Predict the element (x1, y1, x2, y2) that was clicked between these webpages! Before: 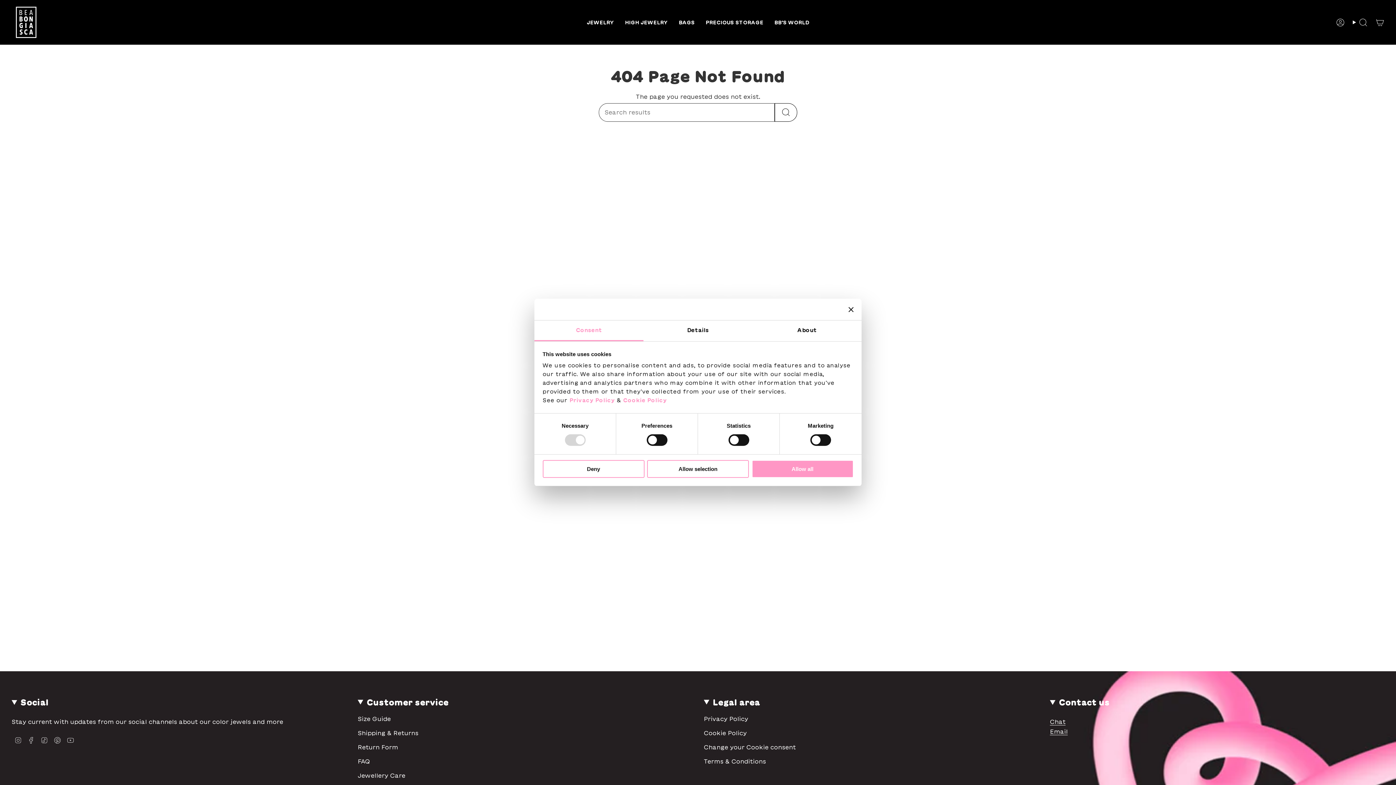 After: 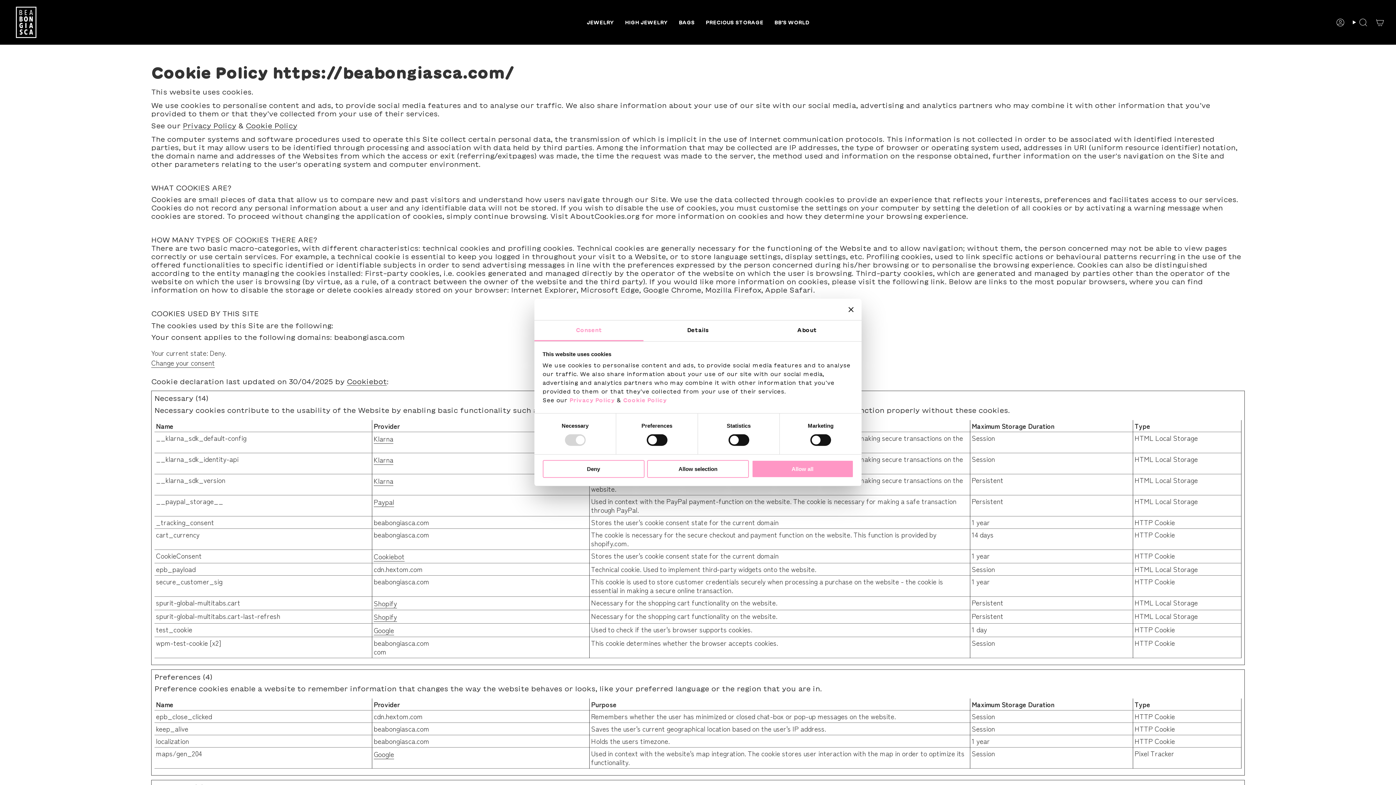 Action: label: Cookie Policy bbox: (704, 730, 746, 736)